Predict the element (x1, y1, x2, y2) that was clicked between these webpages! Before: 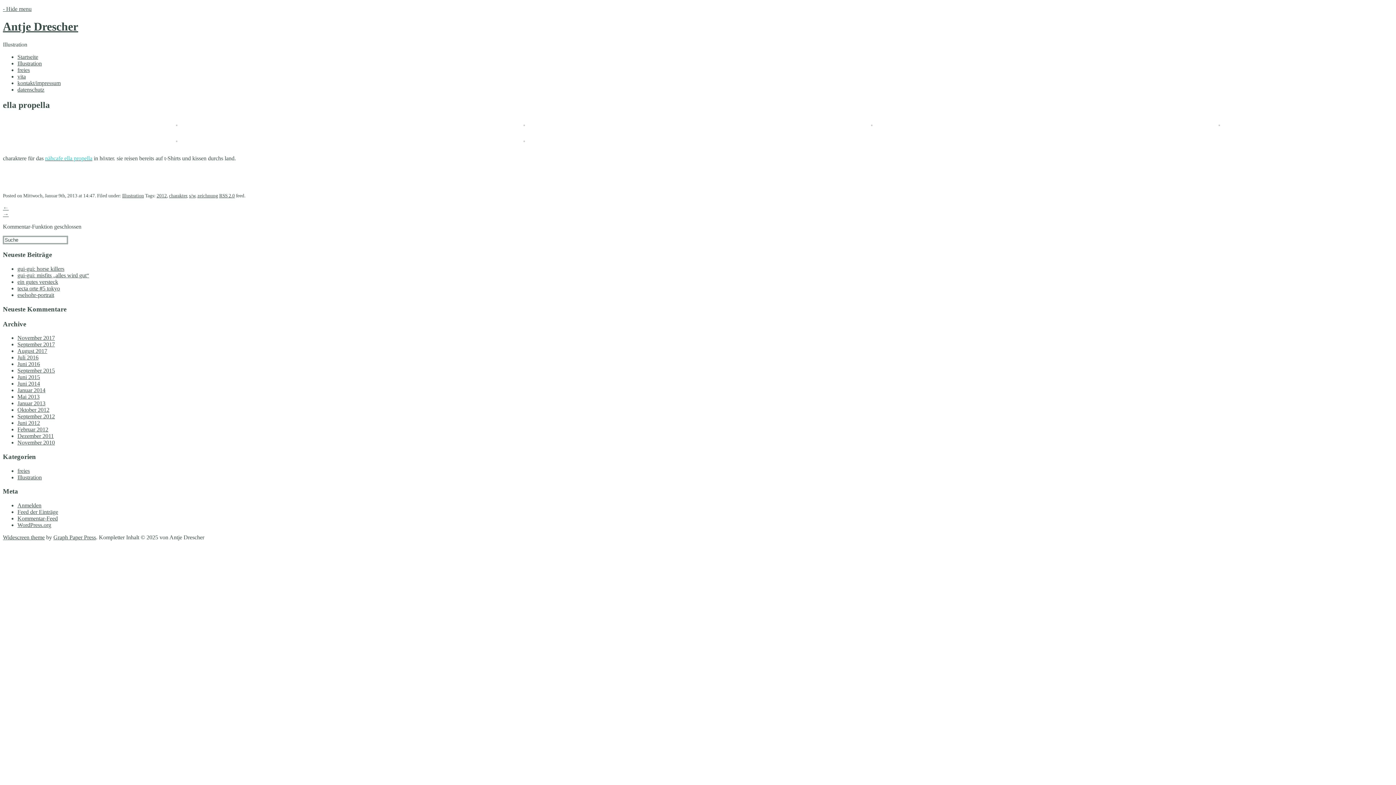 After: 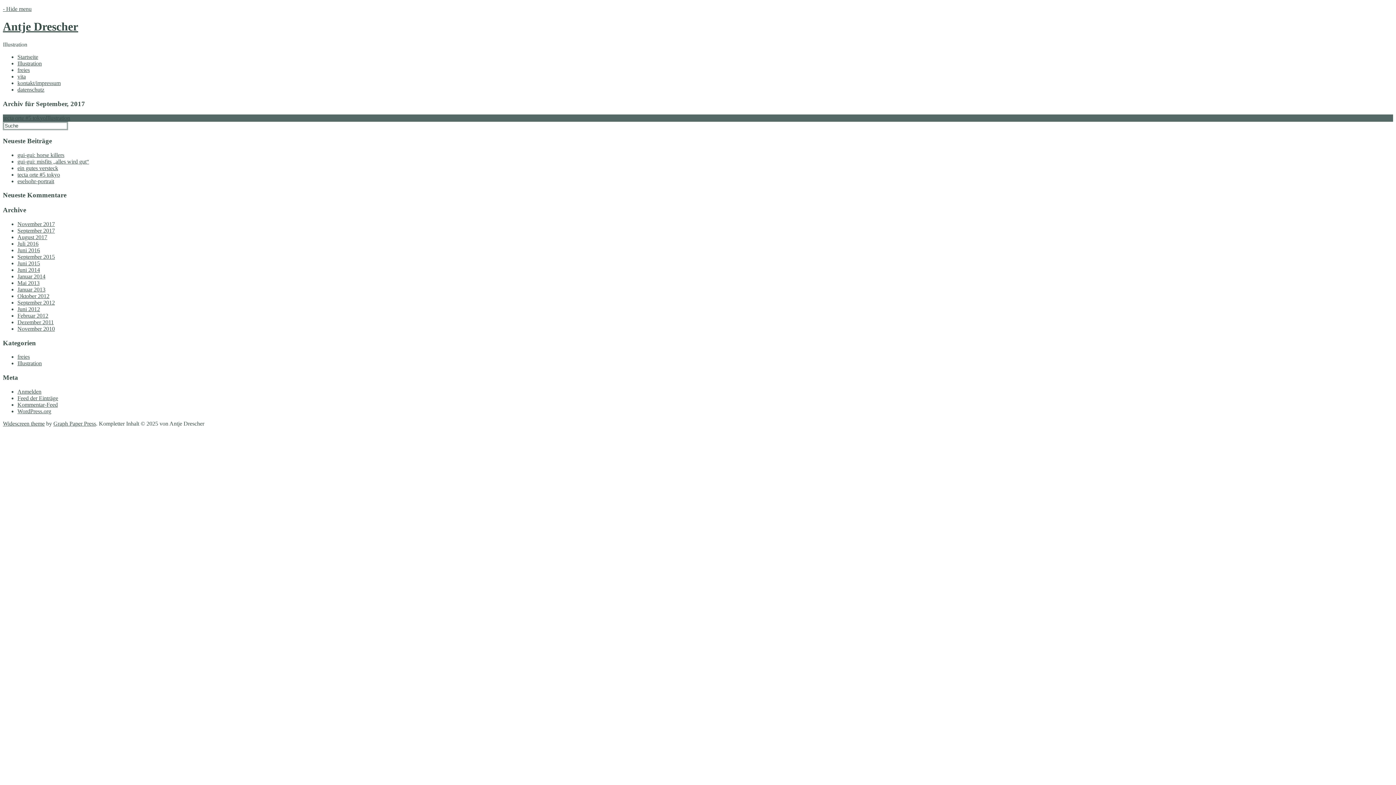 Action: bbox: (17, 341, 54, 347) label: September 2017